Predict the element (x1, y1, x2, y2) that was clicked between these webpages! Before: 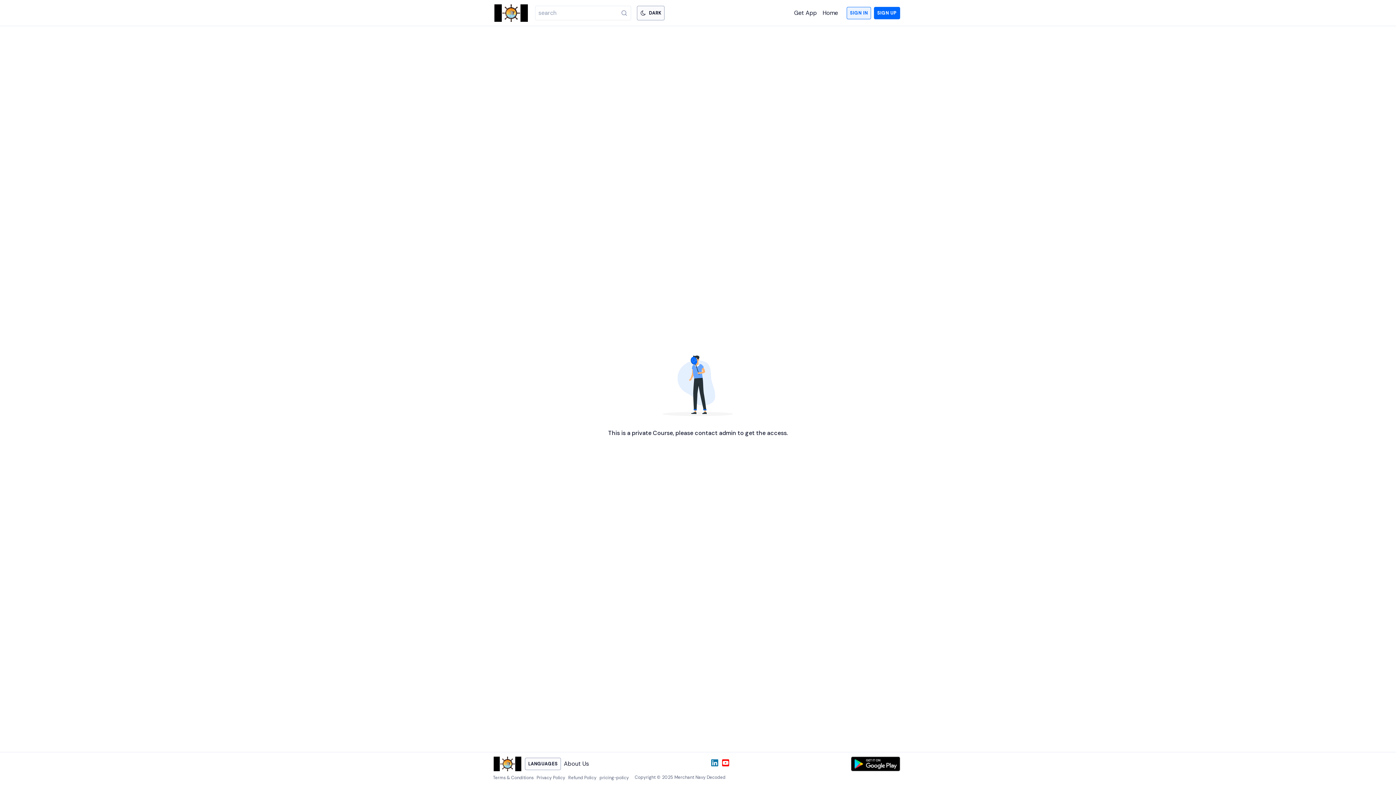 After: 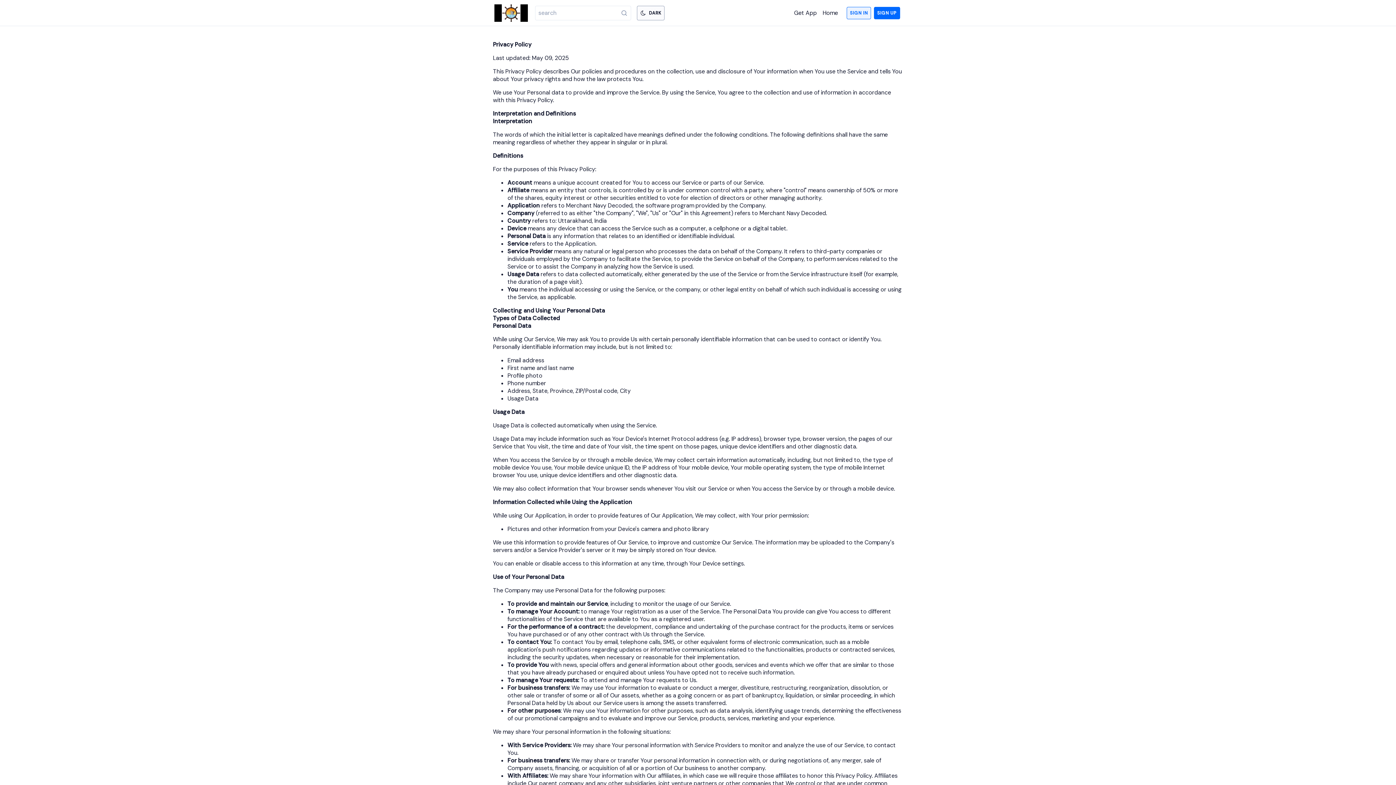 Action: bbox: (536, 774, 565, 780) label: Privacy Policy